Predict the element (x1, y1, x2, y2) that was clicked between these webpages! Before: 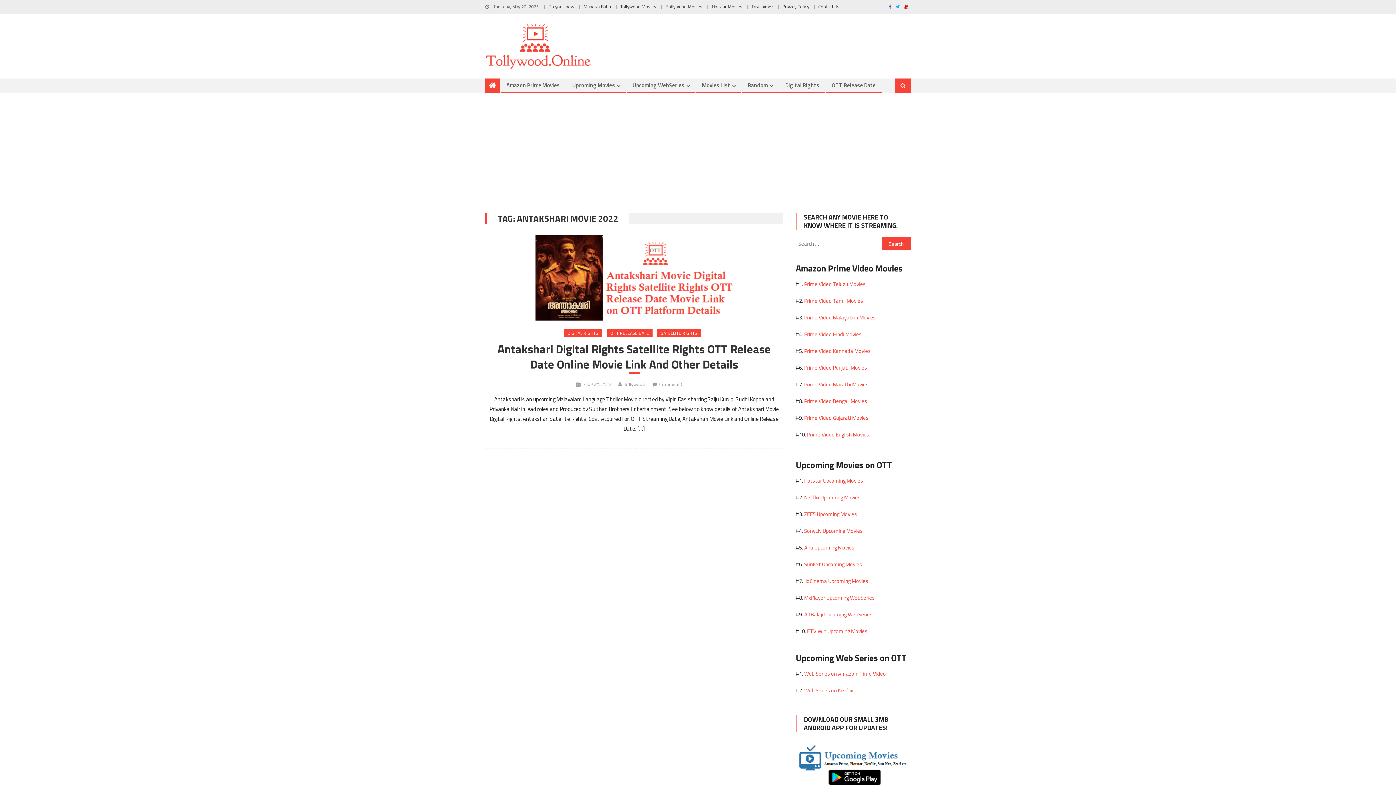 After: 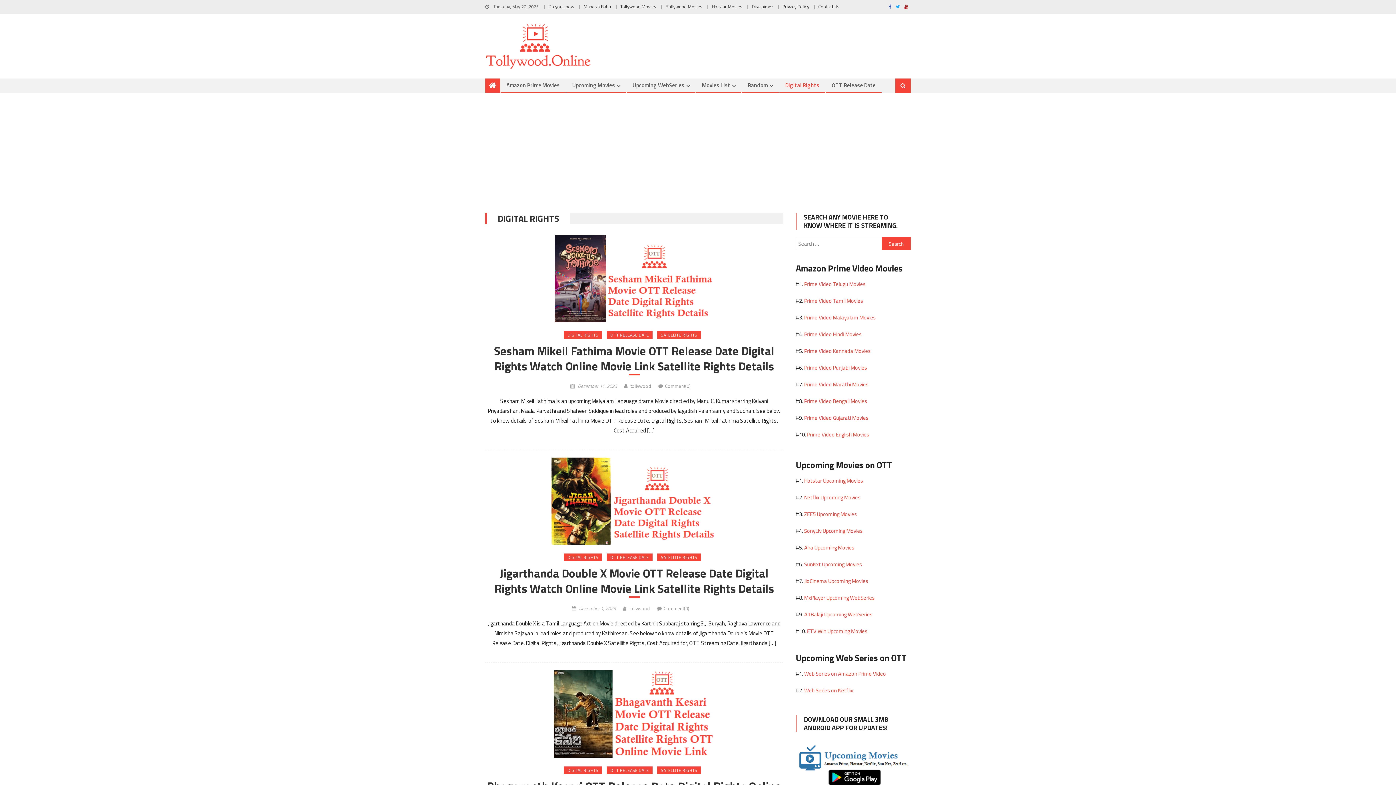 Action: label: Digital Rights bbox: (780, 78, 825, 92)